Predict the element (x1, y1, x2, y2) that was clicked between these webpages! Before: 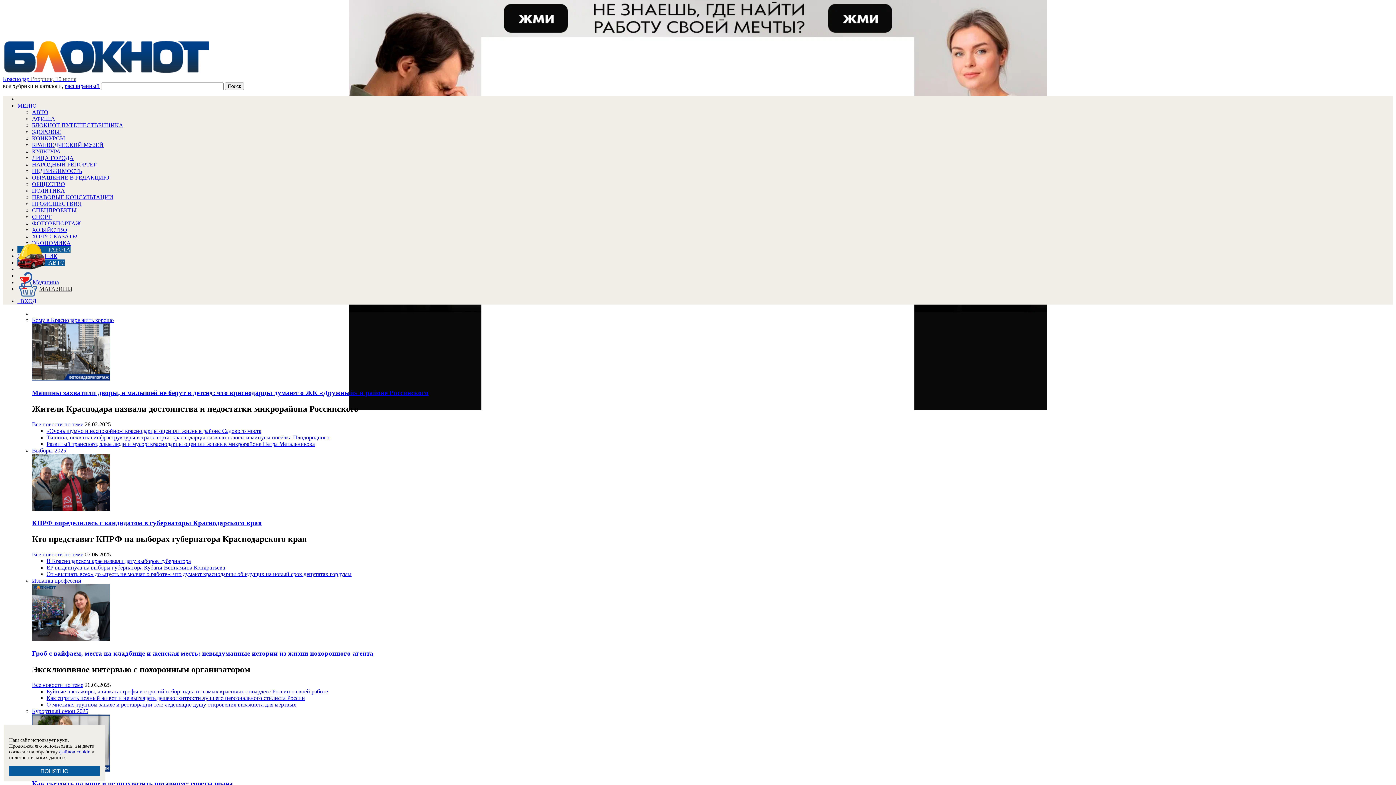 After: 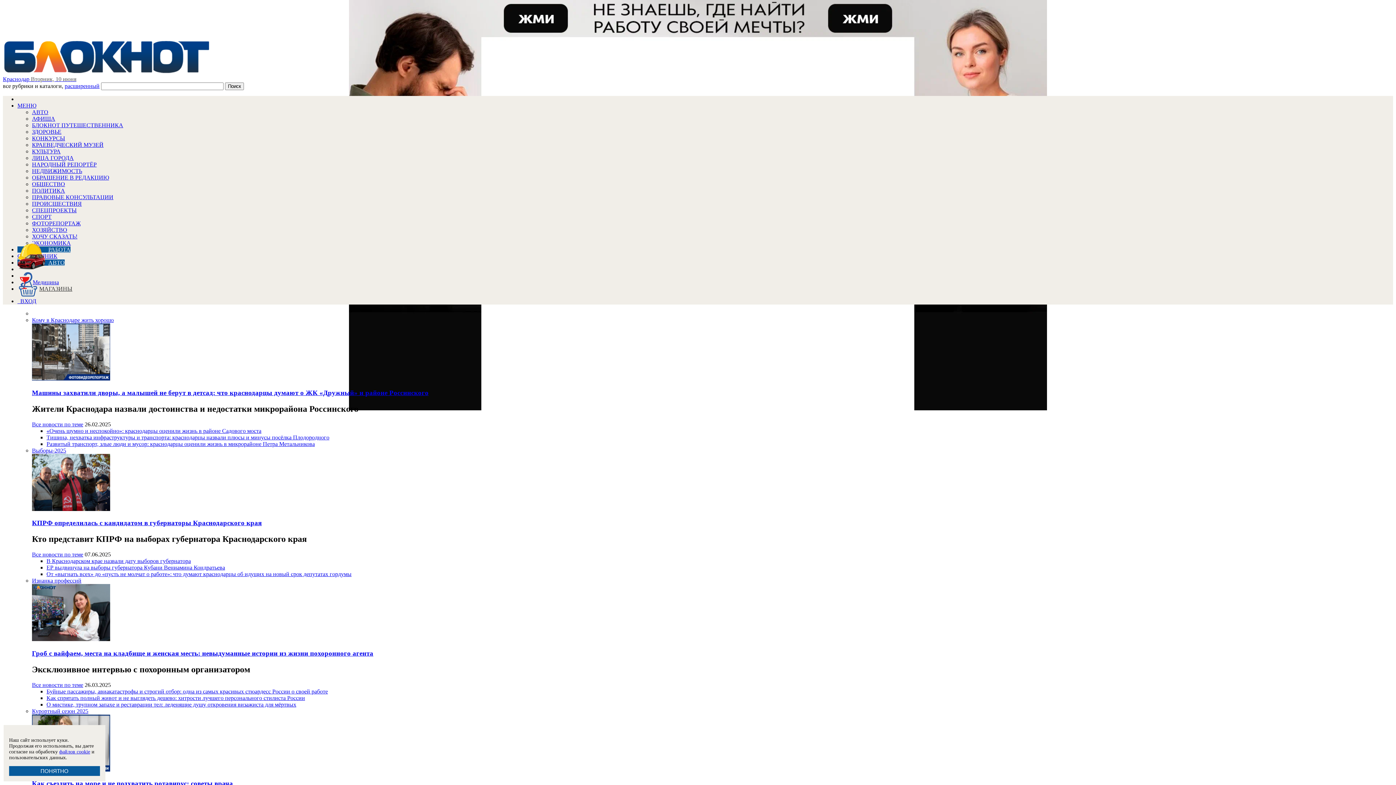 Action: label: О мистике, трупном запахе и реставрации тел: леденящие душу откровения визажиста для мёртвых bbox: (46, 701, 296, 707)